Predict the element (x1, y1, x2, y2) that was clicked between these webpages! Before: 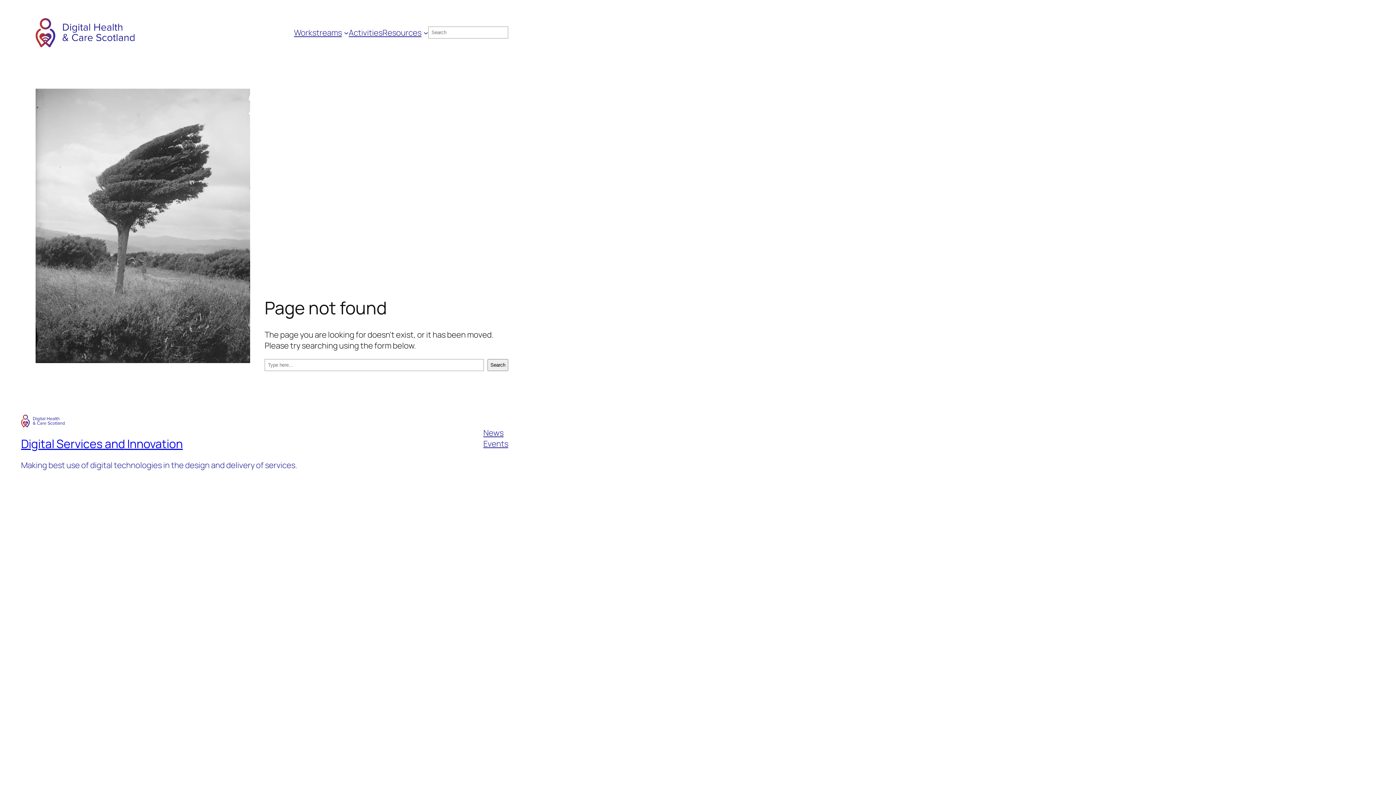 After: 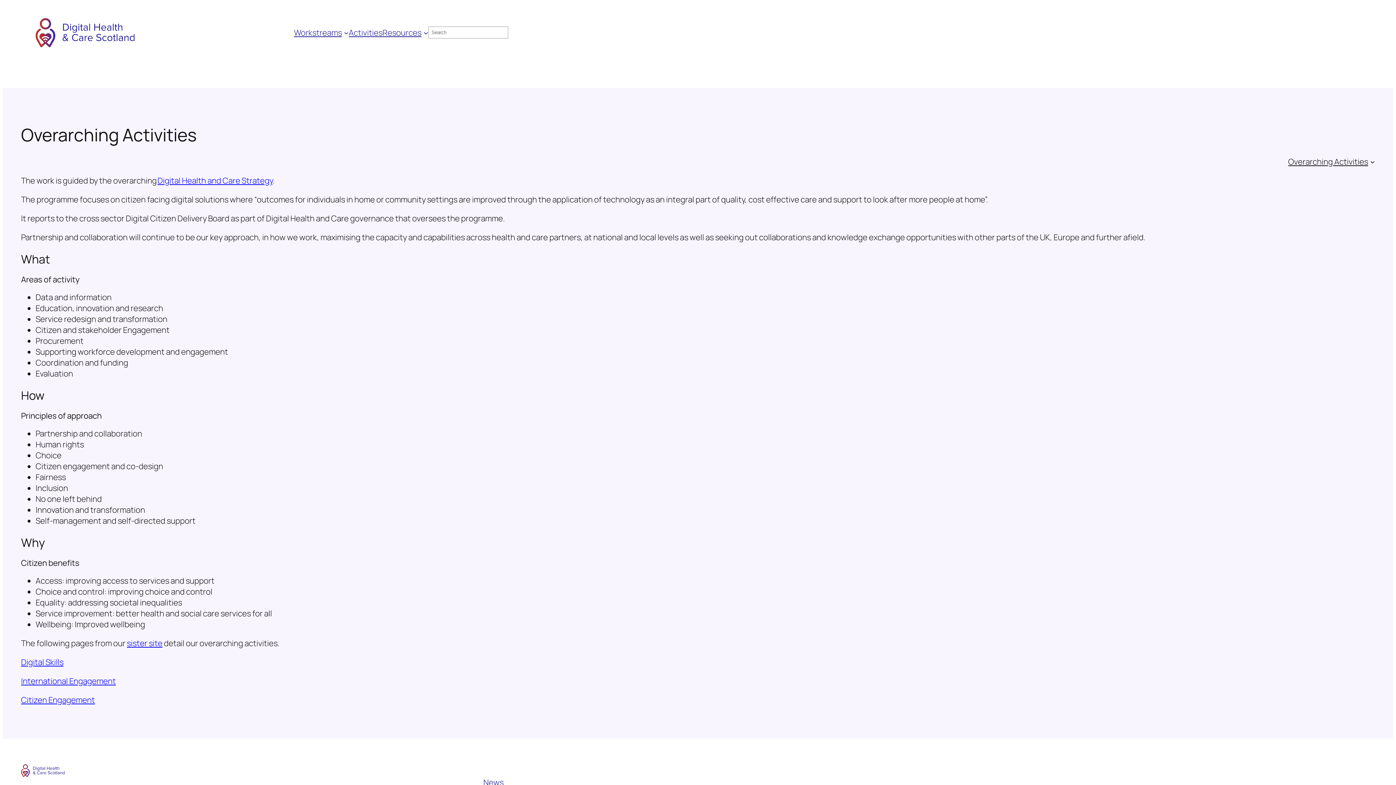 Action: label: Activities bbox: (348, 27, 382, 38)